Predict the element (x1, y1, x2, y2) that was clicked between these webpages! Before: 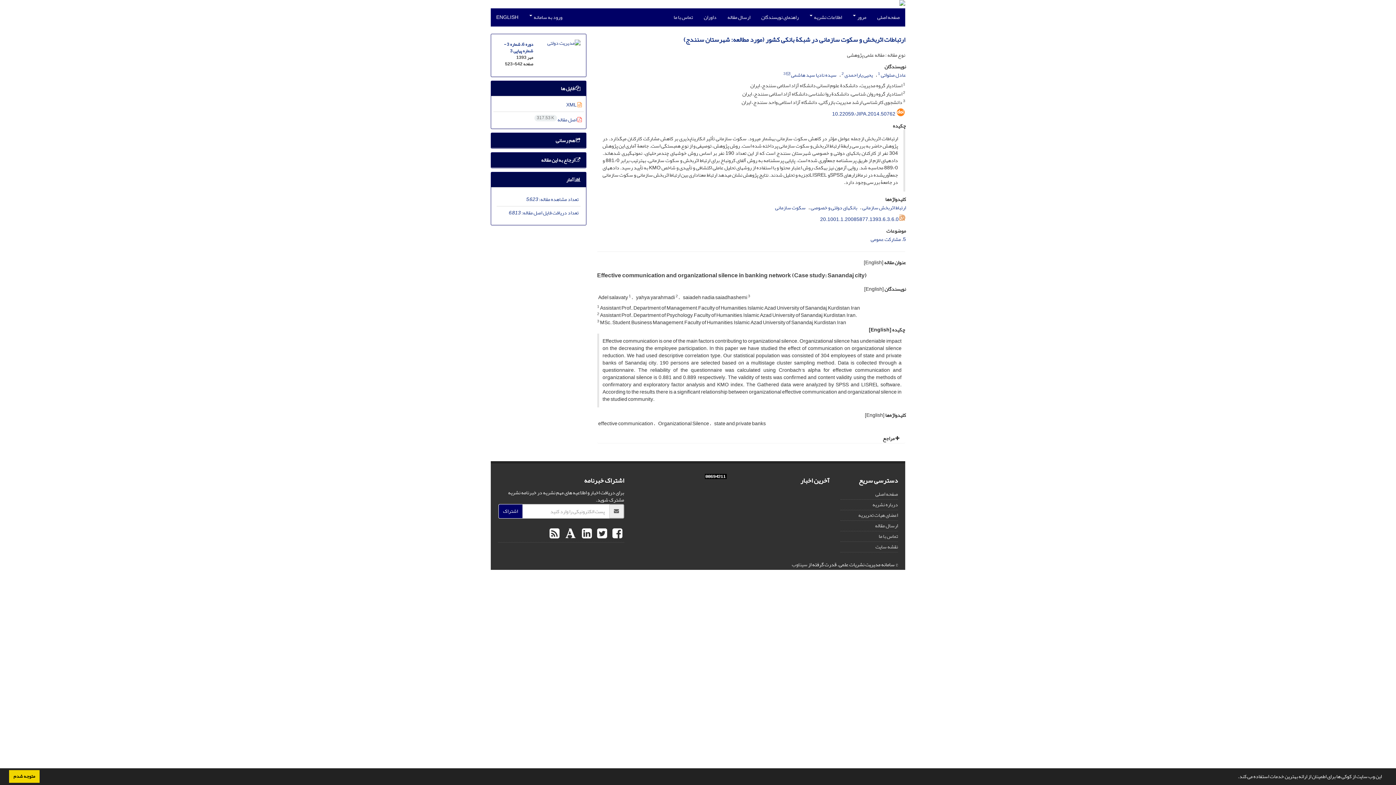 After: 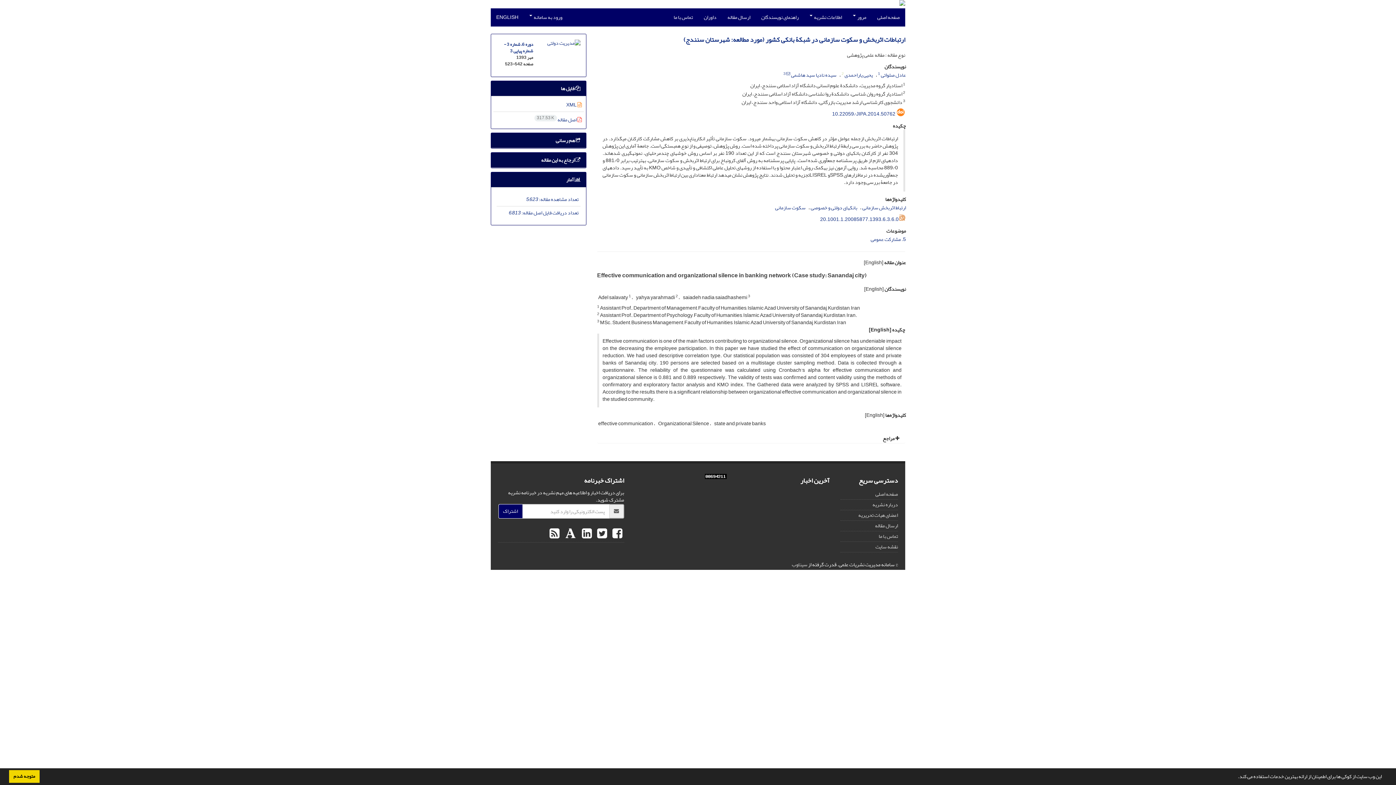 Action: bbox: (841, 70, 844, 77) label: 2